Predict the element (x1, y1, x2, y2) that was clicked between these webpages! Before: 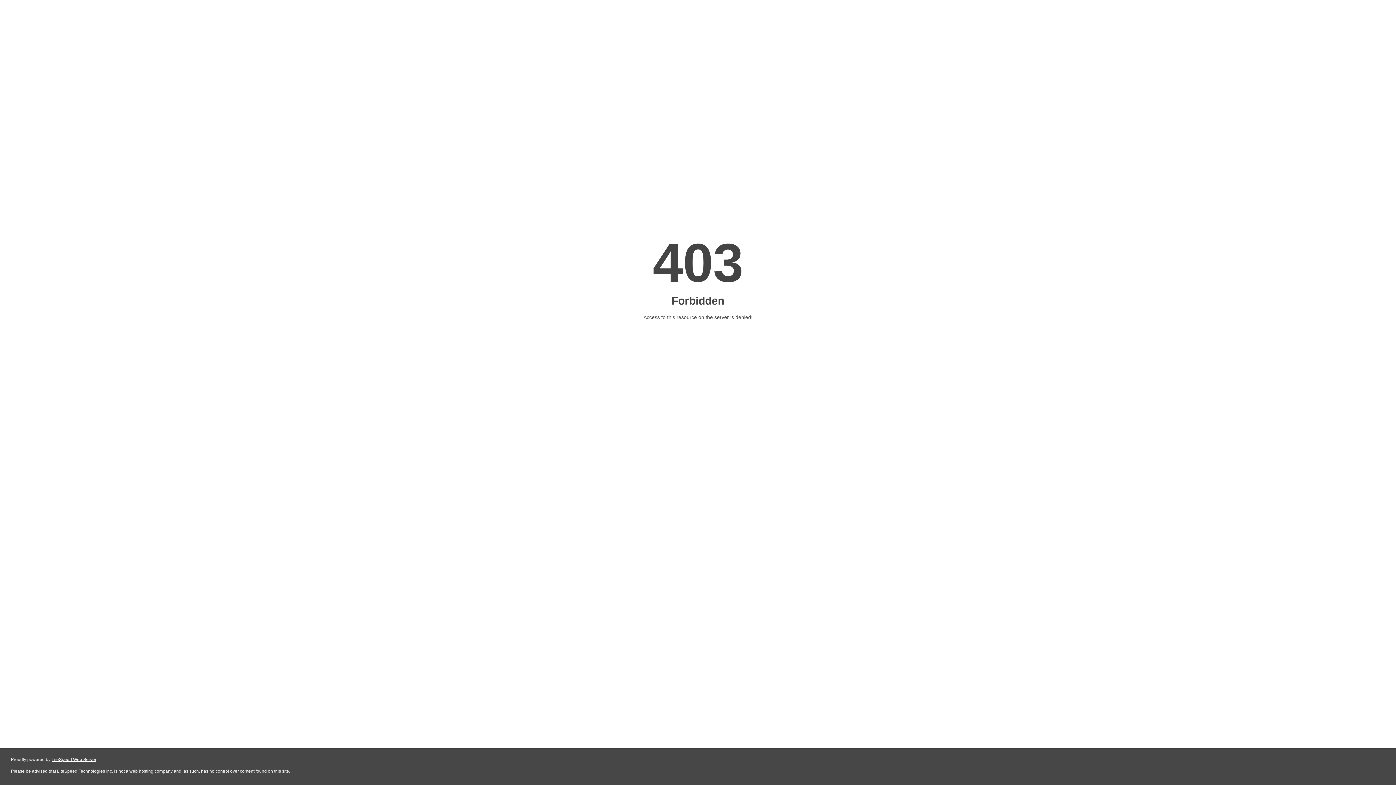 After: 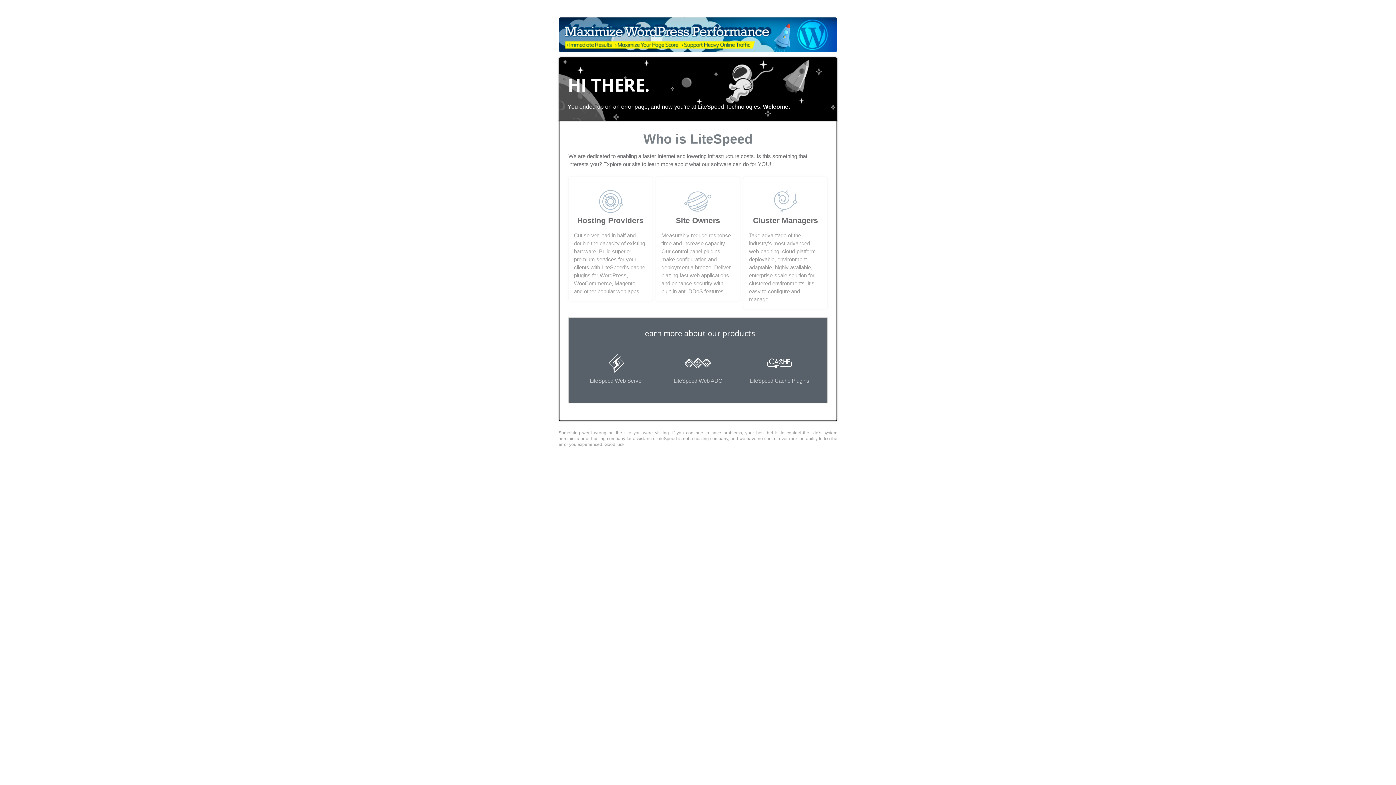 Action: label: LiteSpeed Web Server bbox: (51, 757, 96, 762)